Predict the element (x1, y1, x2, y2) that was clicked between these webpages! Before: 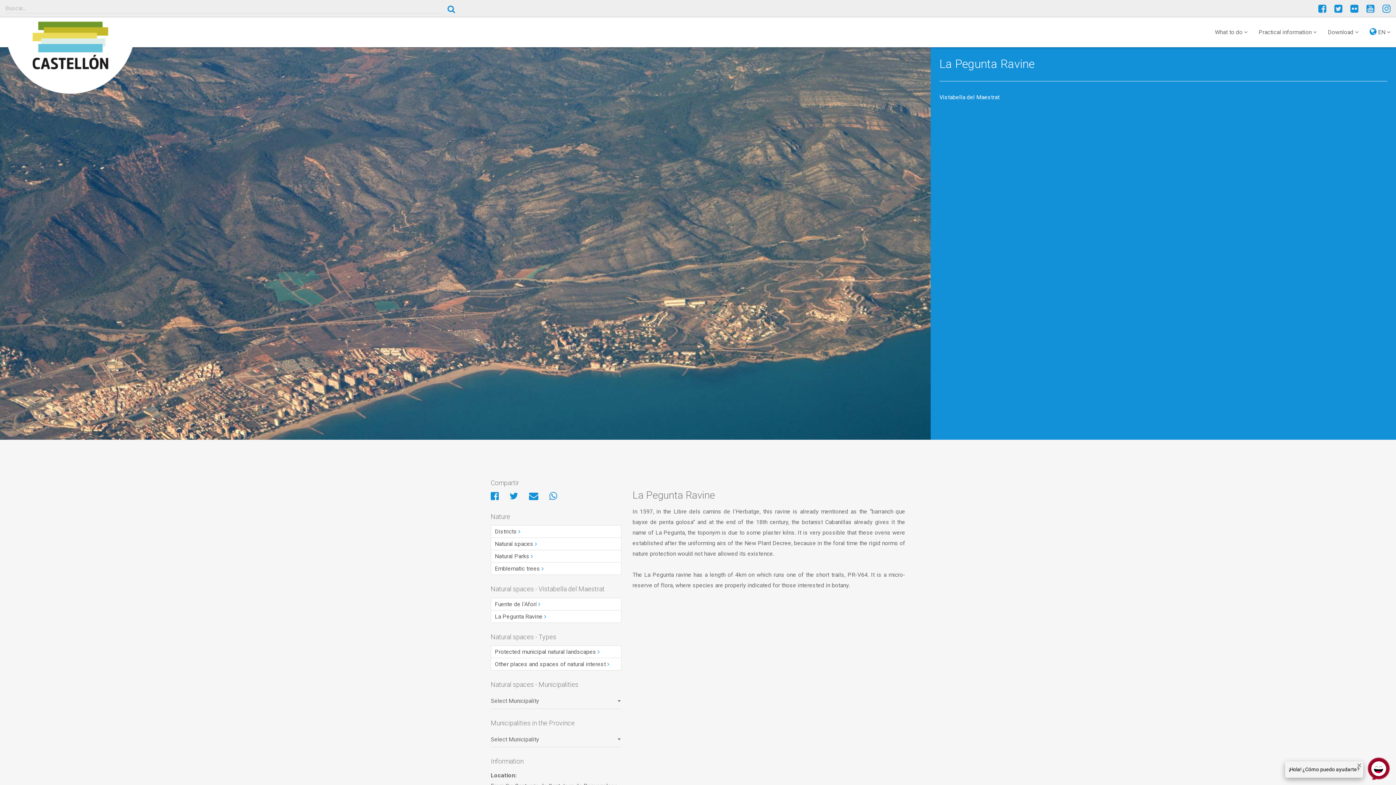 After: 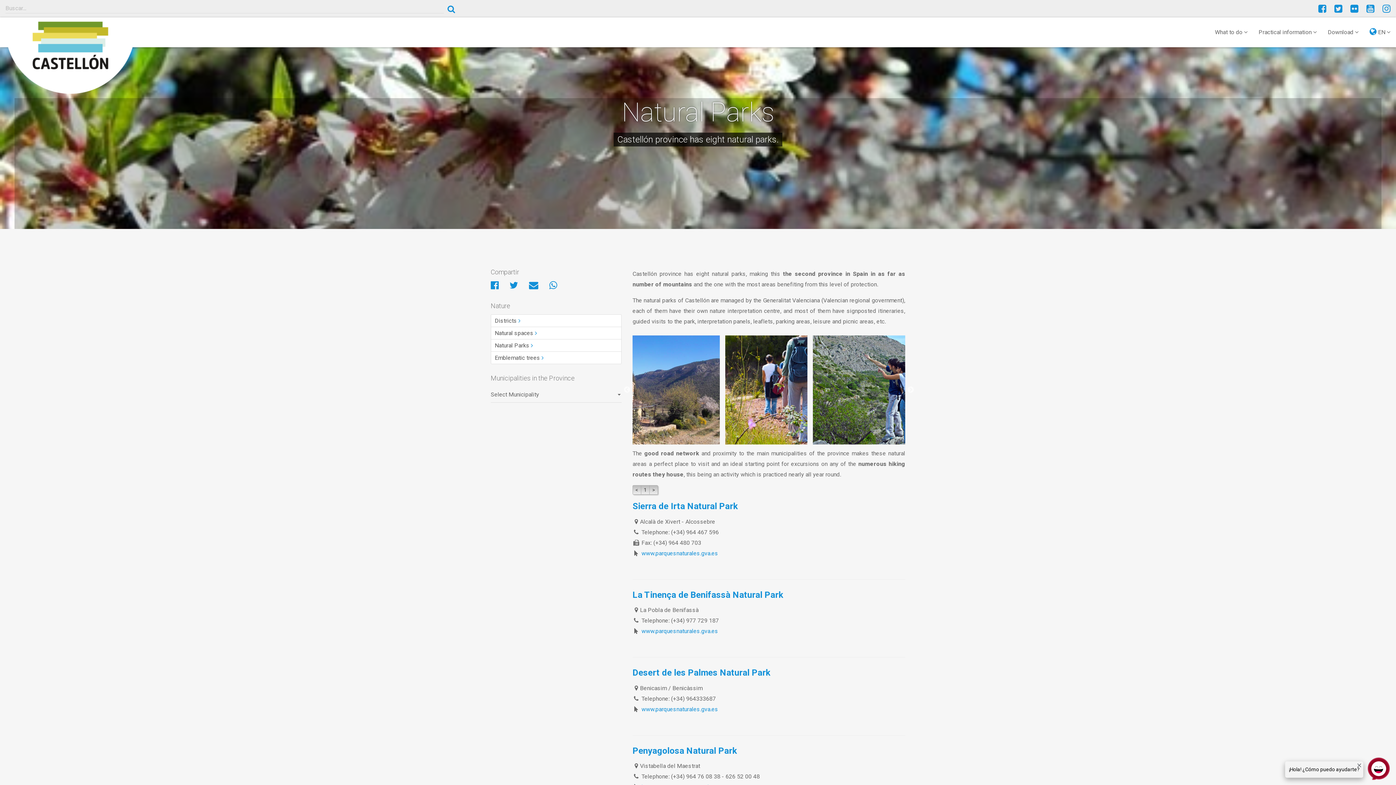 Action: label: Natural Parks  bbox: (490, 550, 621, 562)